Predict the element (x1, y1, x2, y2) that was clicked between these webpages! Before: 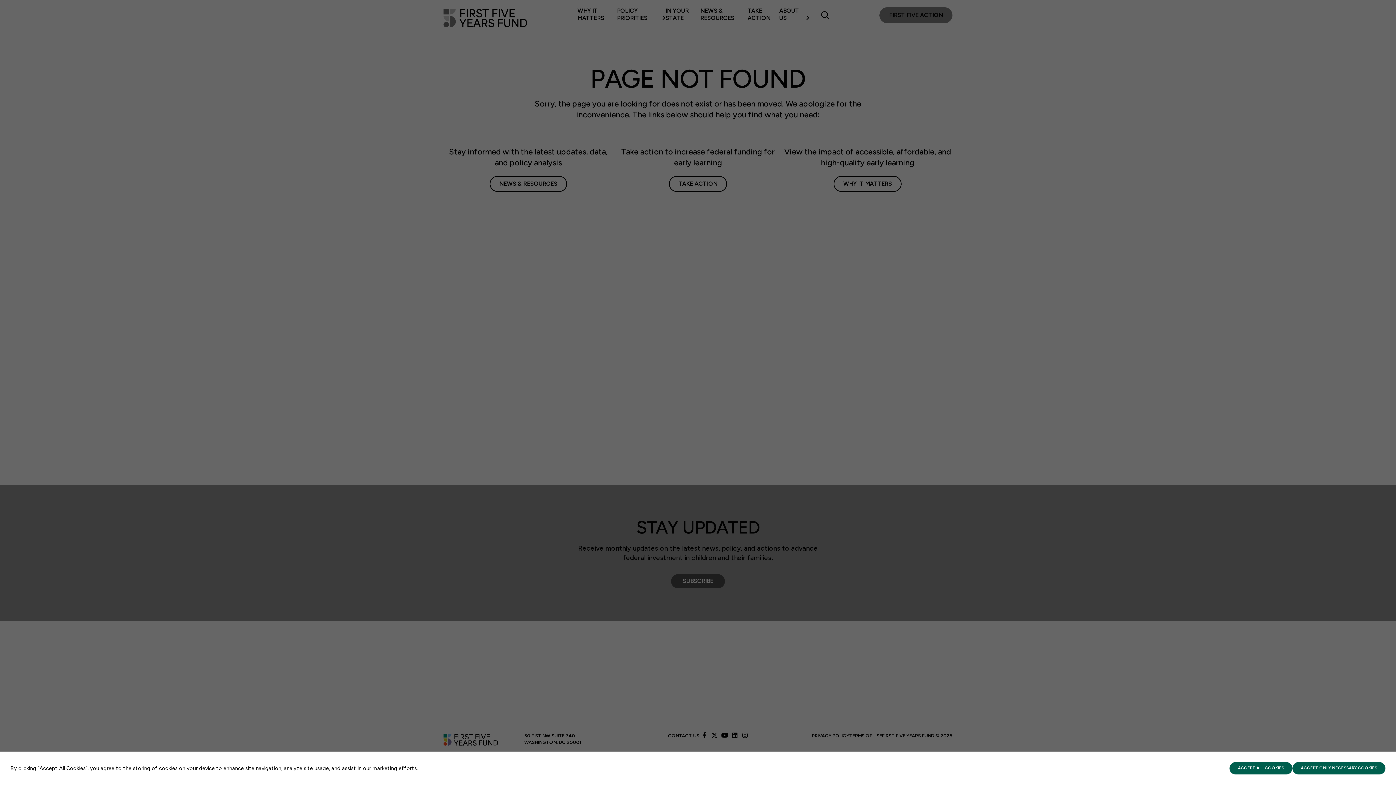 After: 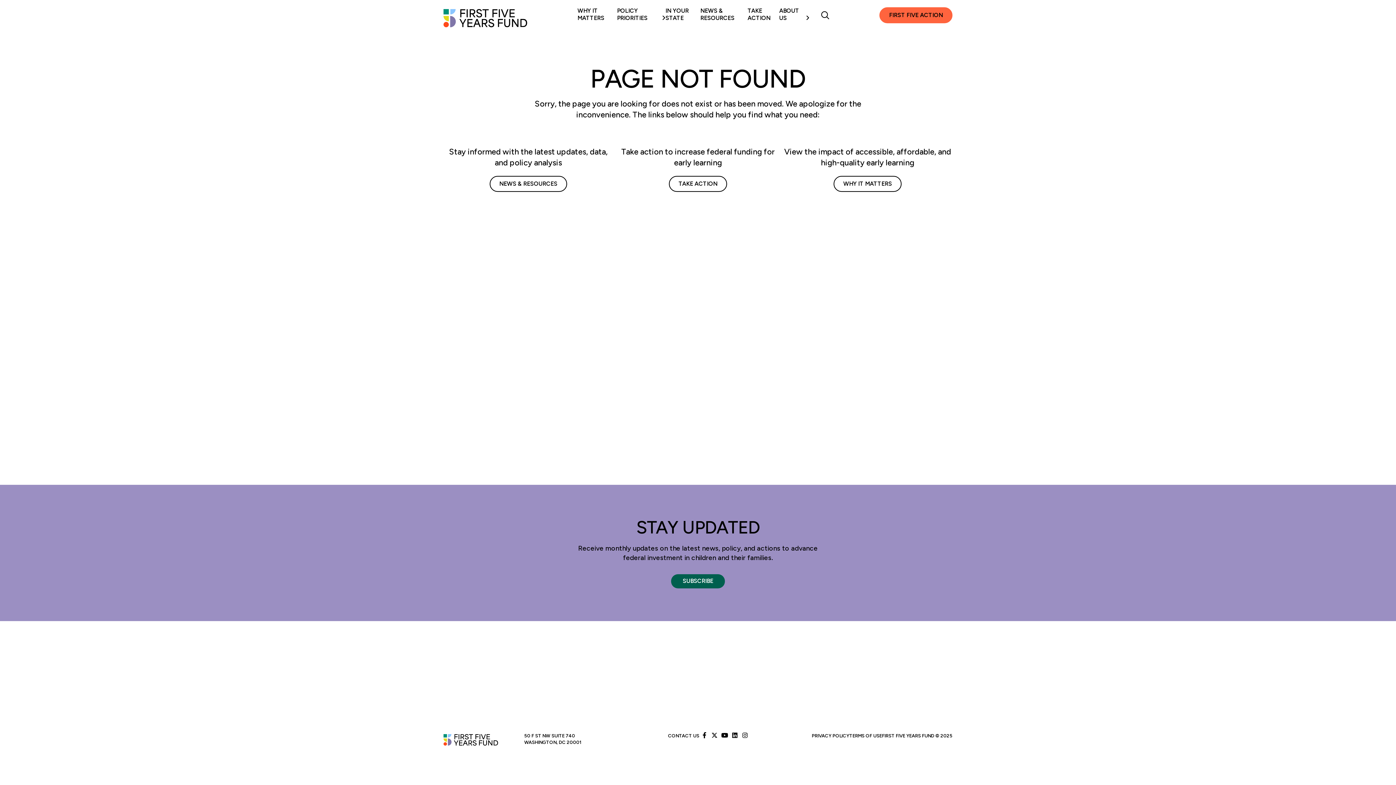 Action: label: ACCEPT ONLY NECESSARY COOKIES bbox: (1292, 762, 1385, 774)